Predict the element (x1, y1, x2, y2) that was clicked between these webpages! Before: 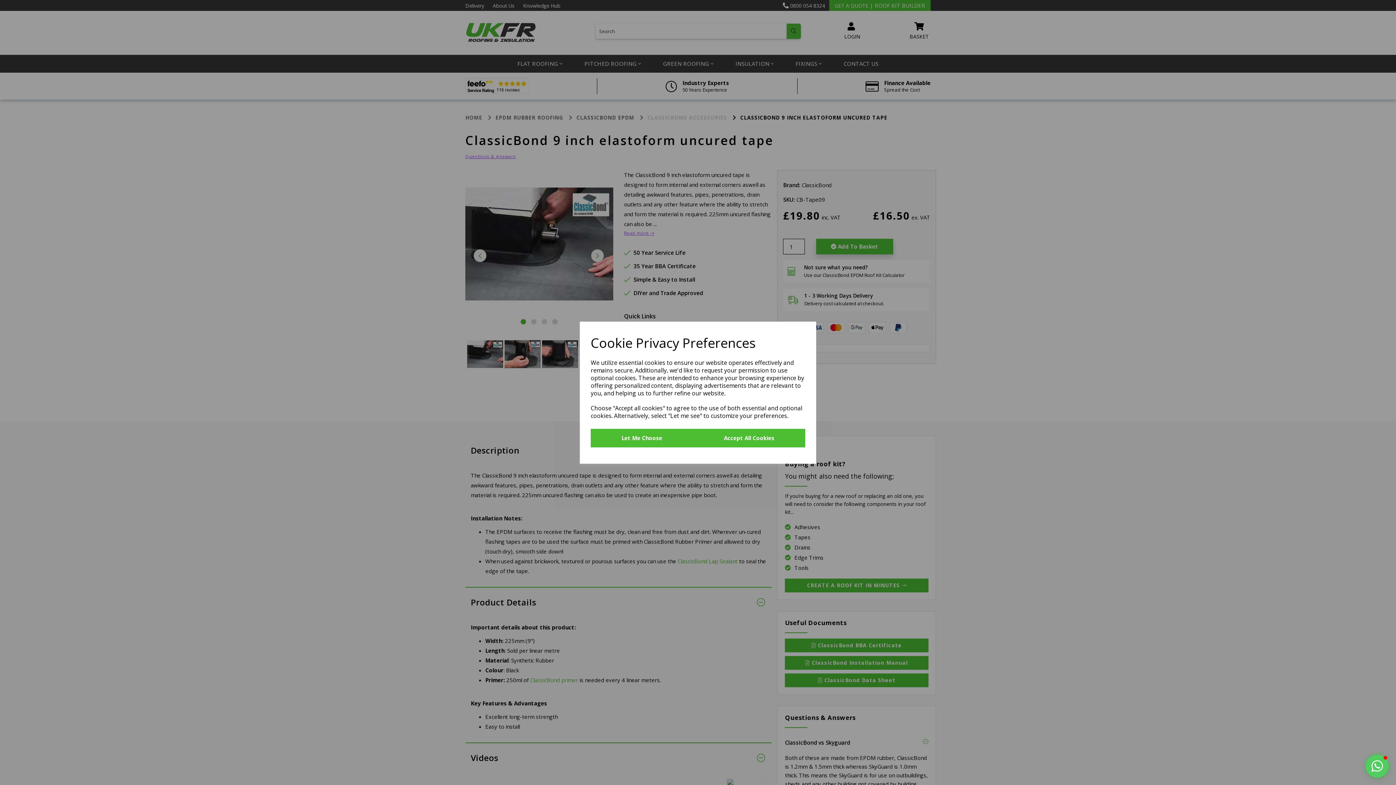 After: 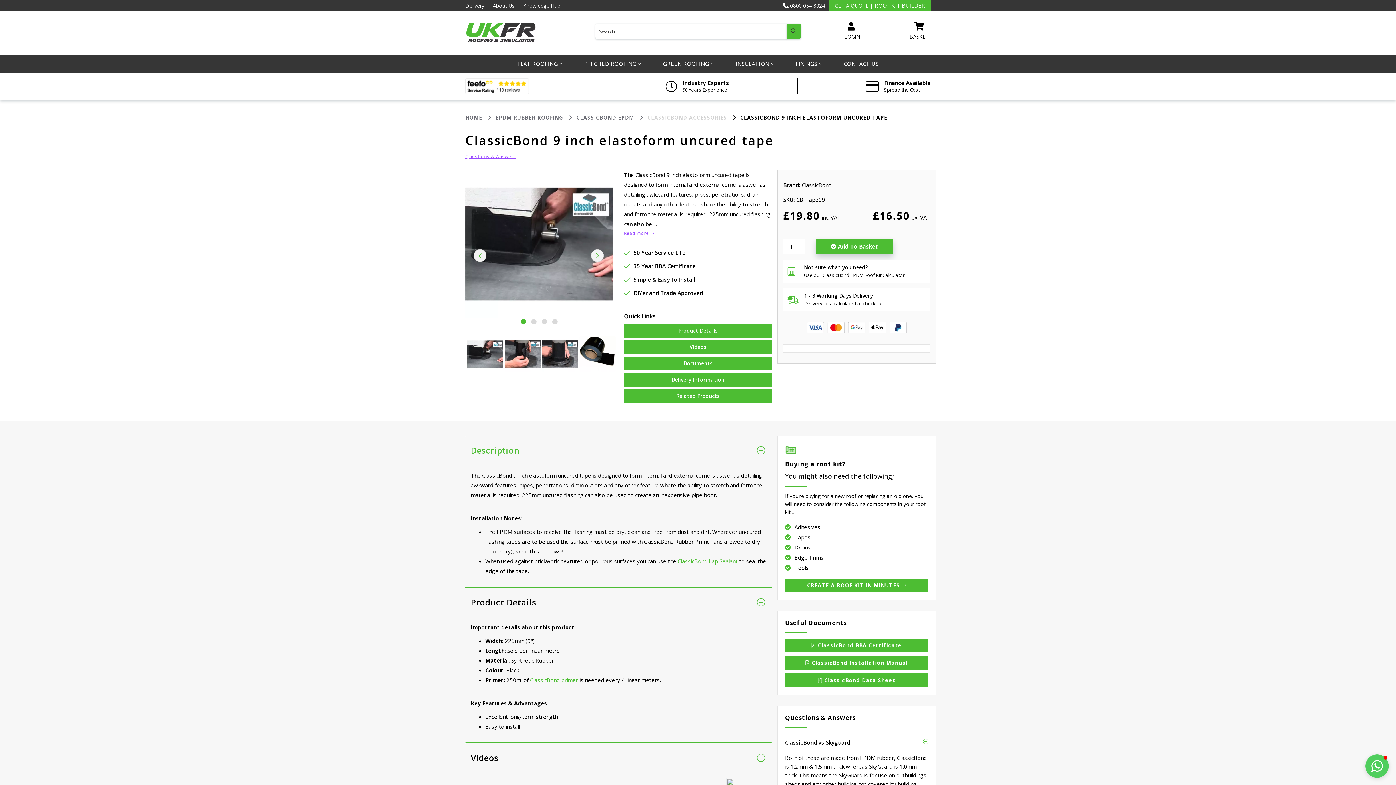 Action: label: Accept All Cookies bbox: (693, 428, 805, 447)